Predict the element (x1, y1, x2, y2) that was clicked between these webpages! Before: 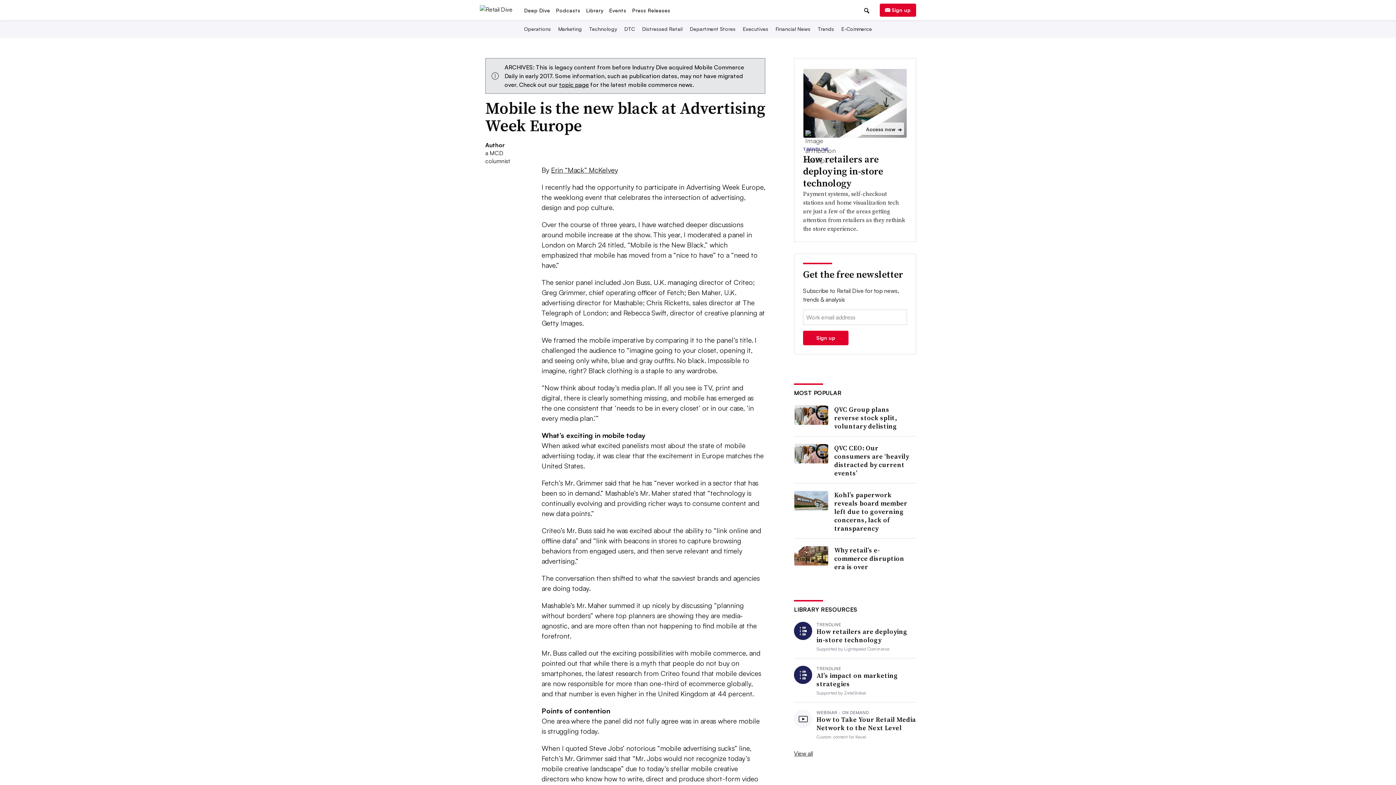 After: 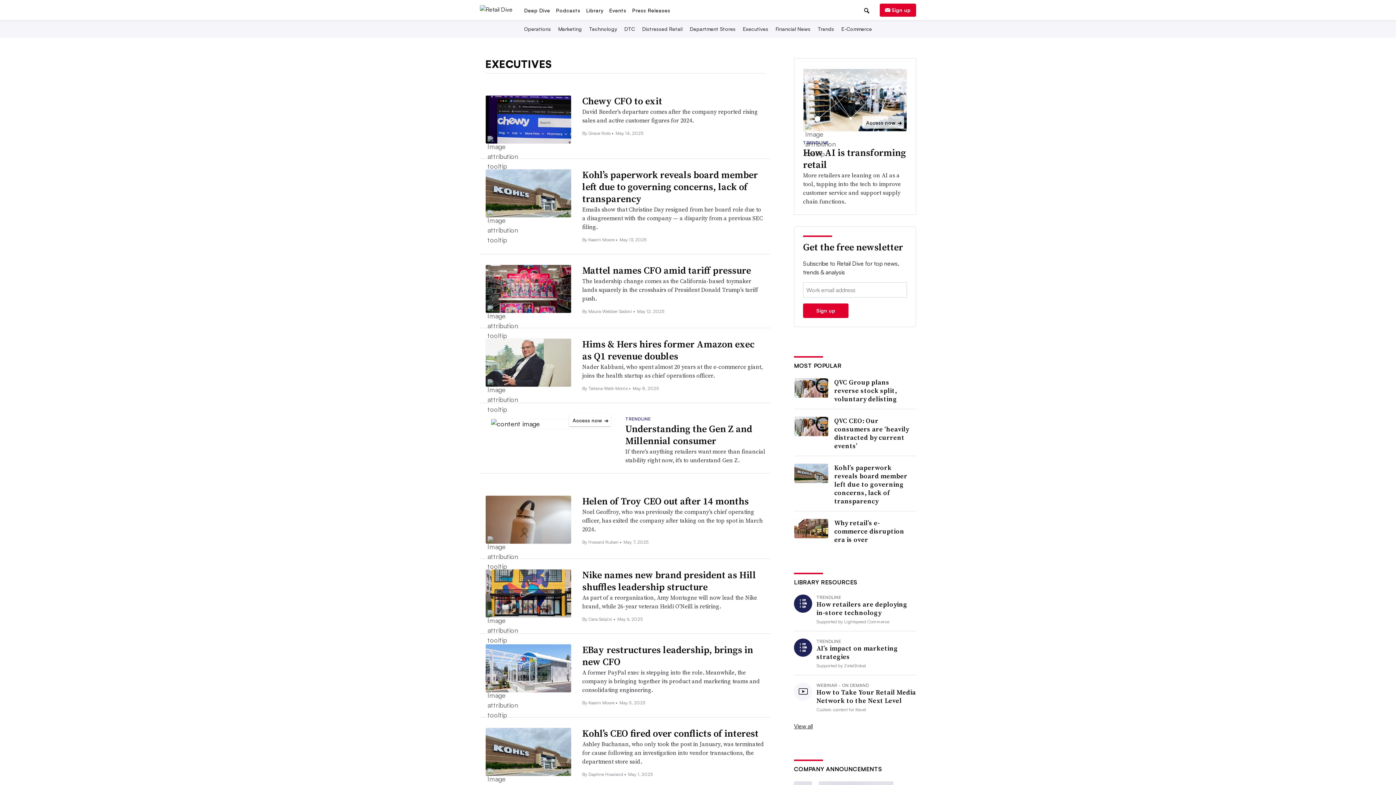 Action: bbox: (741, 70, 770, 76) label: Executives